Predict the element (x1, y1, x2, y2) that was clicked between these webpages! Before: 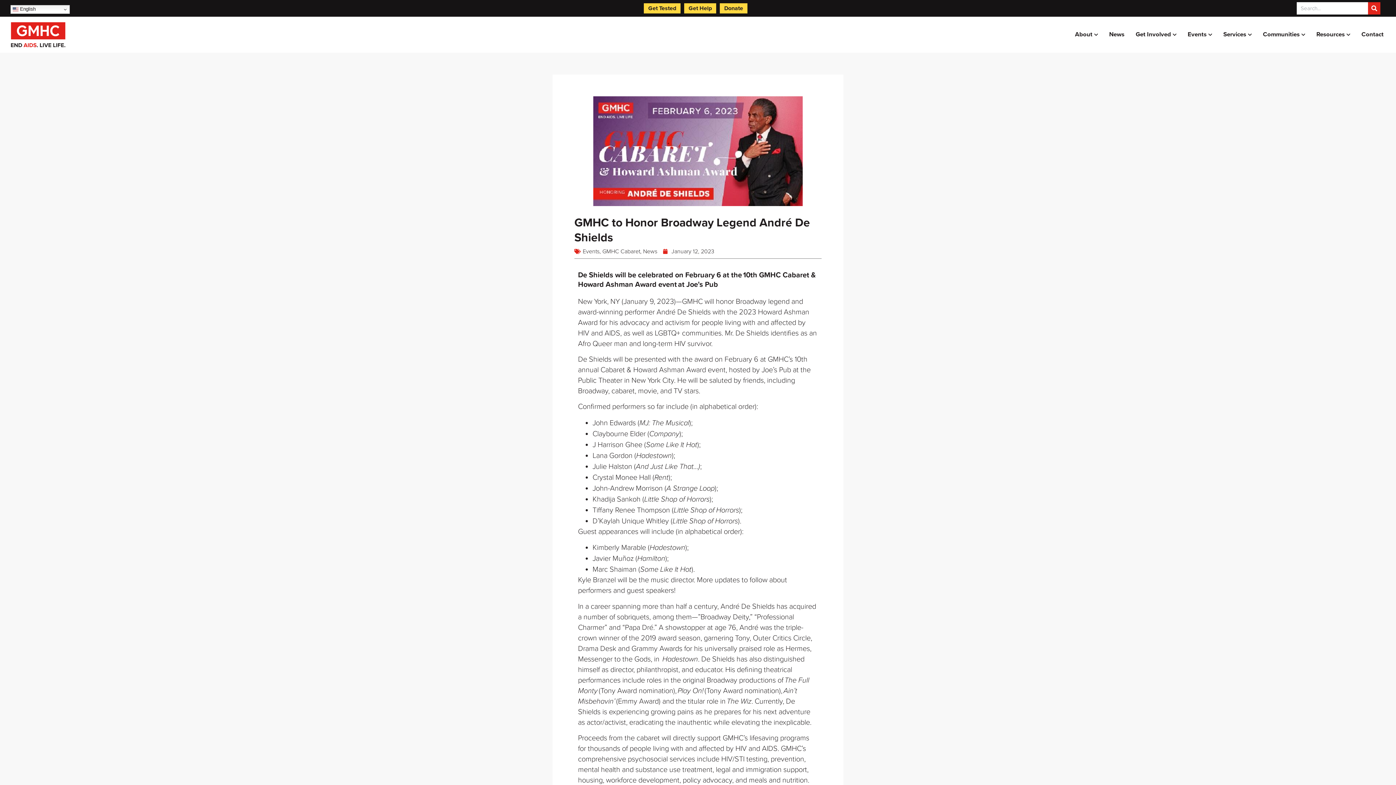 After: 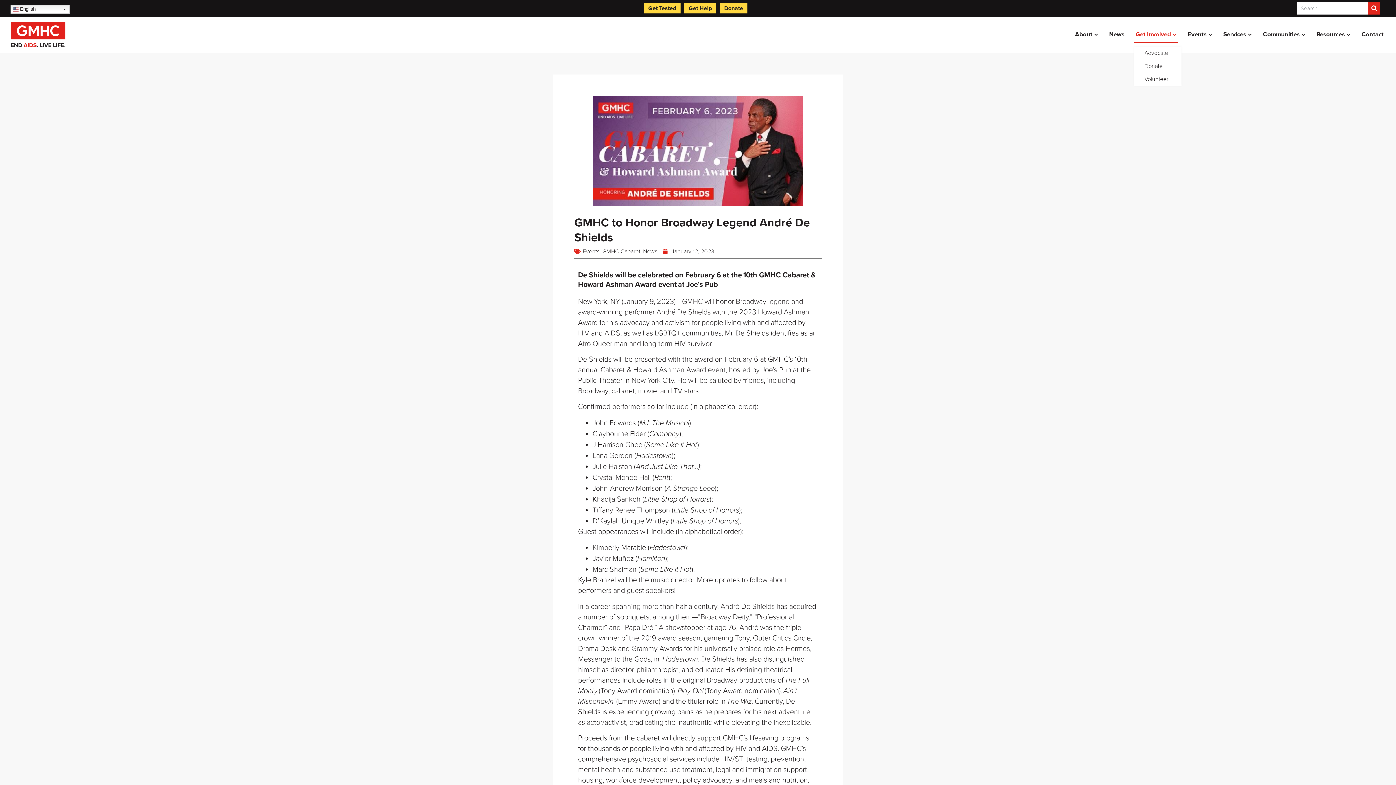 Action: label: Get Involved bbox: (1134, 26, 1178, 43)